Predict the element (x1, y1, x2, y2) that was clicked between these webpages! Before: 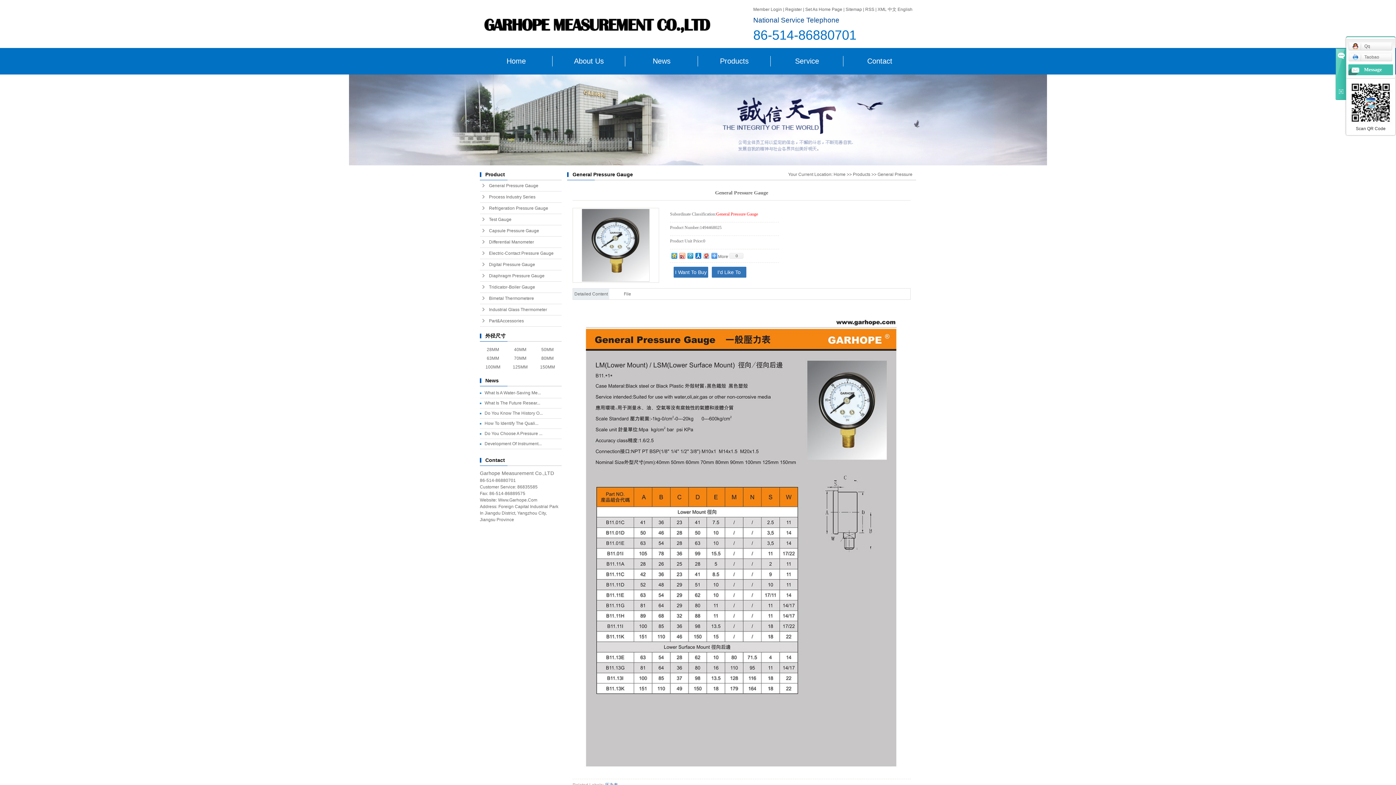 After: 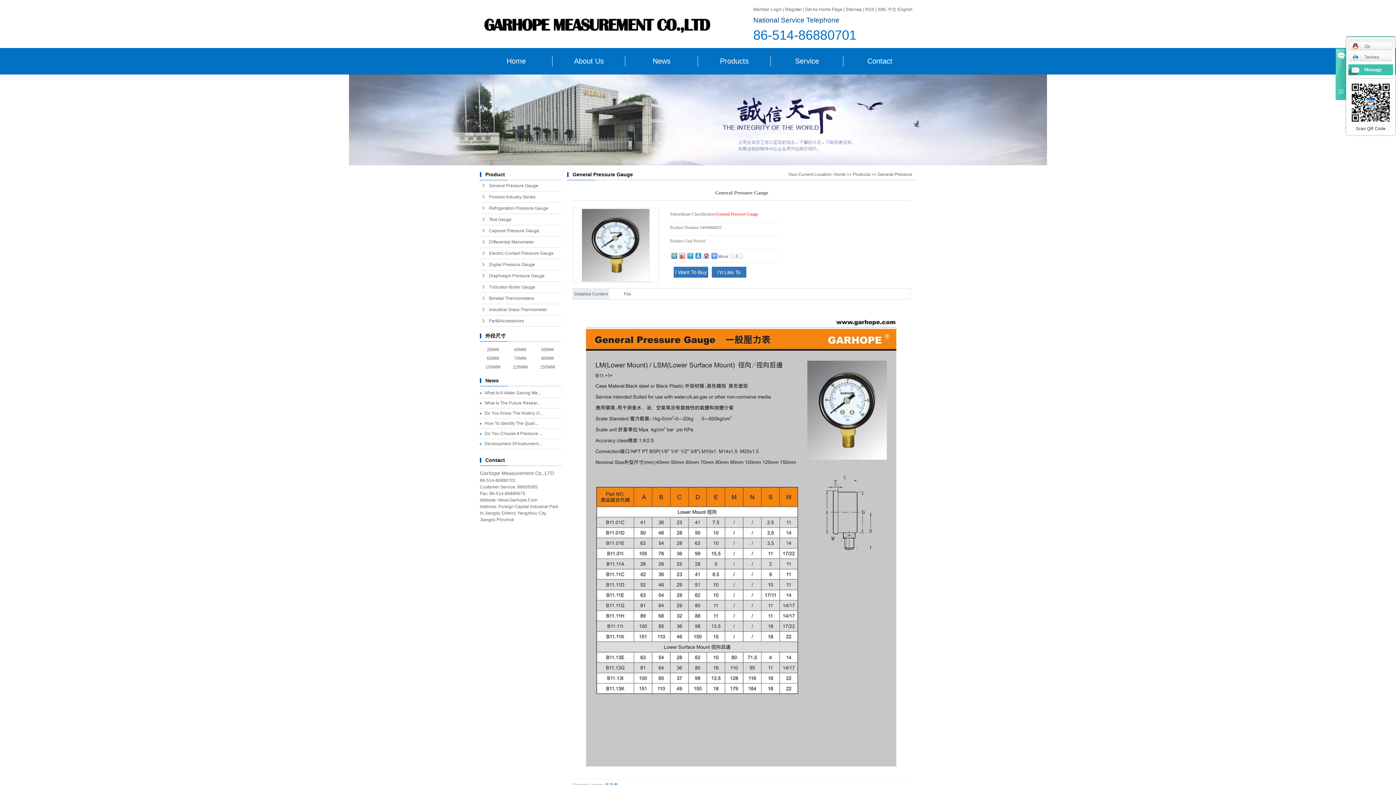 Action: bbox: (694, 251, 702, 260)